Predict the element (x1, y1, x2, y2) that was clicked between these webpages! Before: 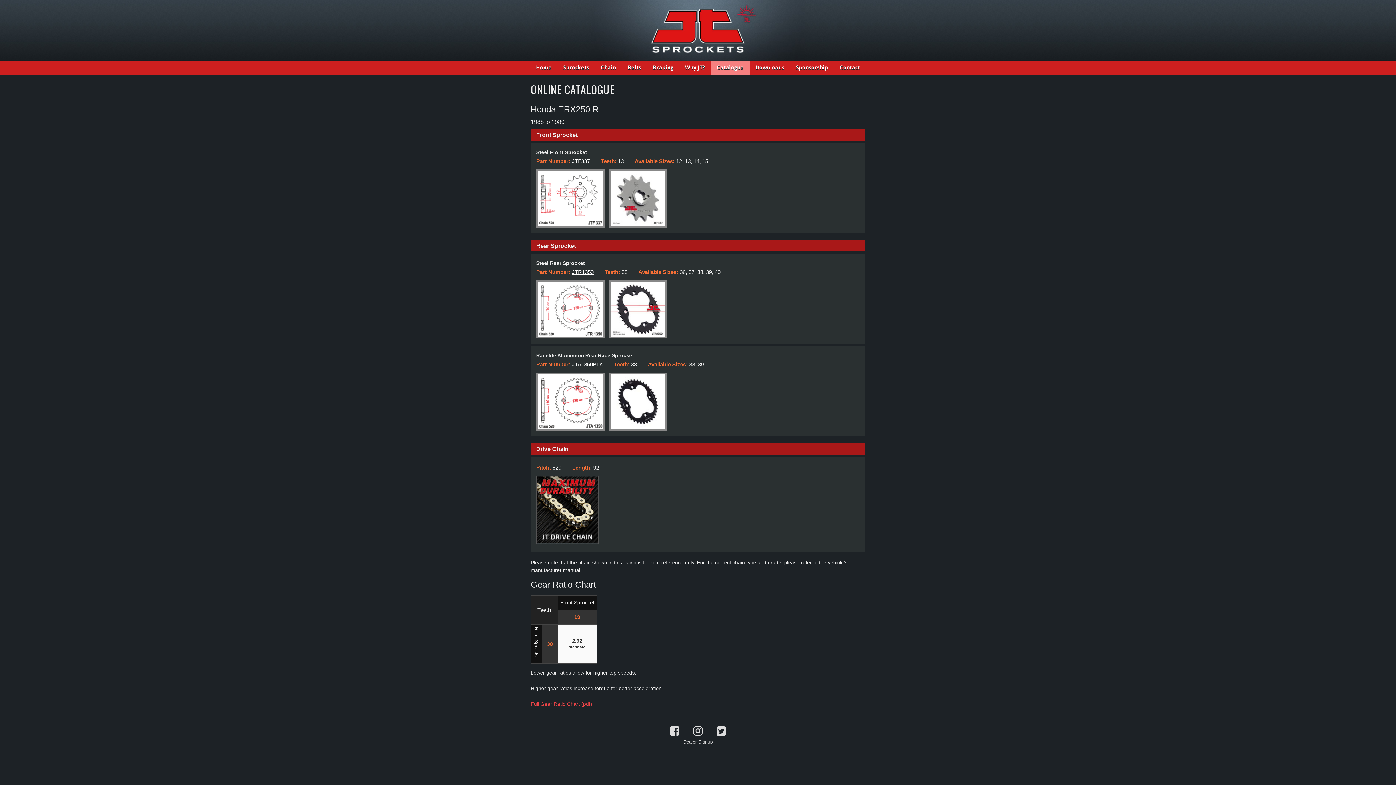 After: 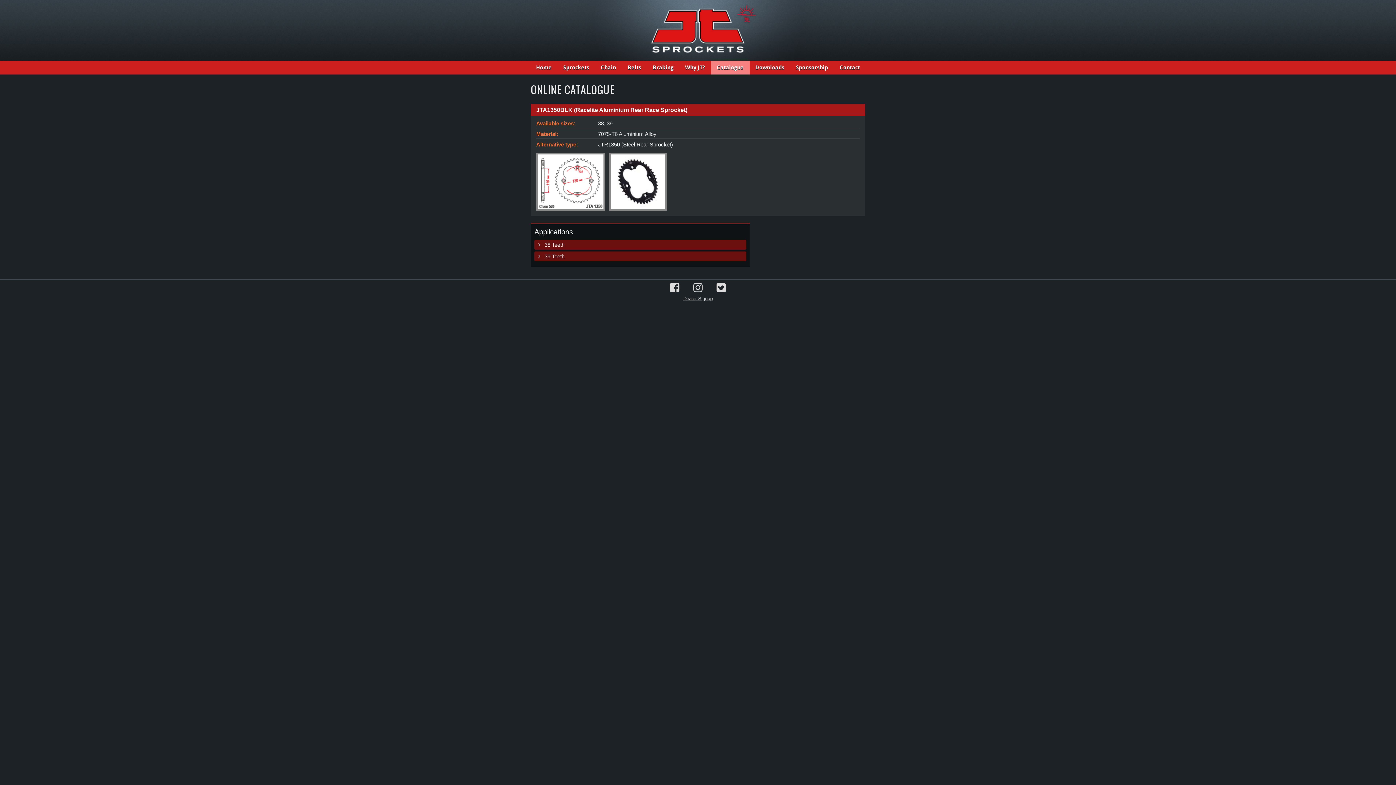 Action: bbox: (572, 361, 603, 367) label: JTA1350BLK